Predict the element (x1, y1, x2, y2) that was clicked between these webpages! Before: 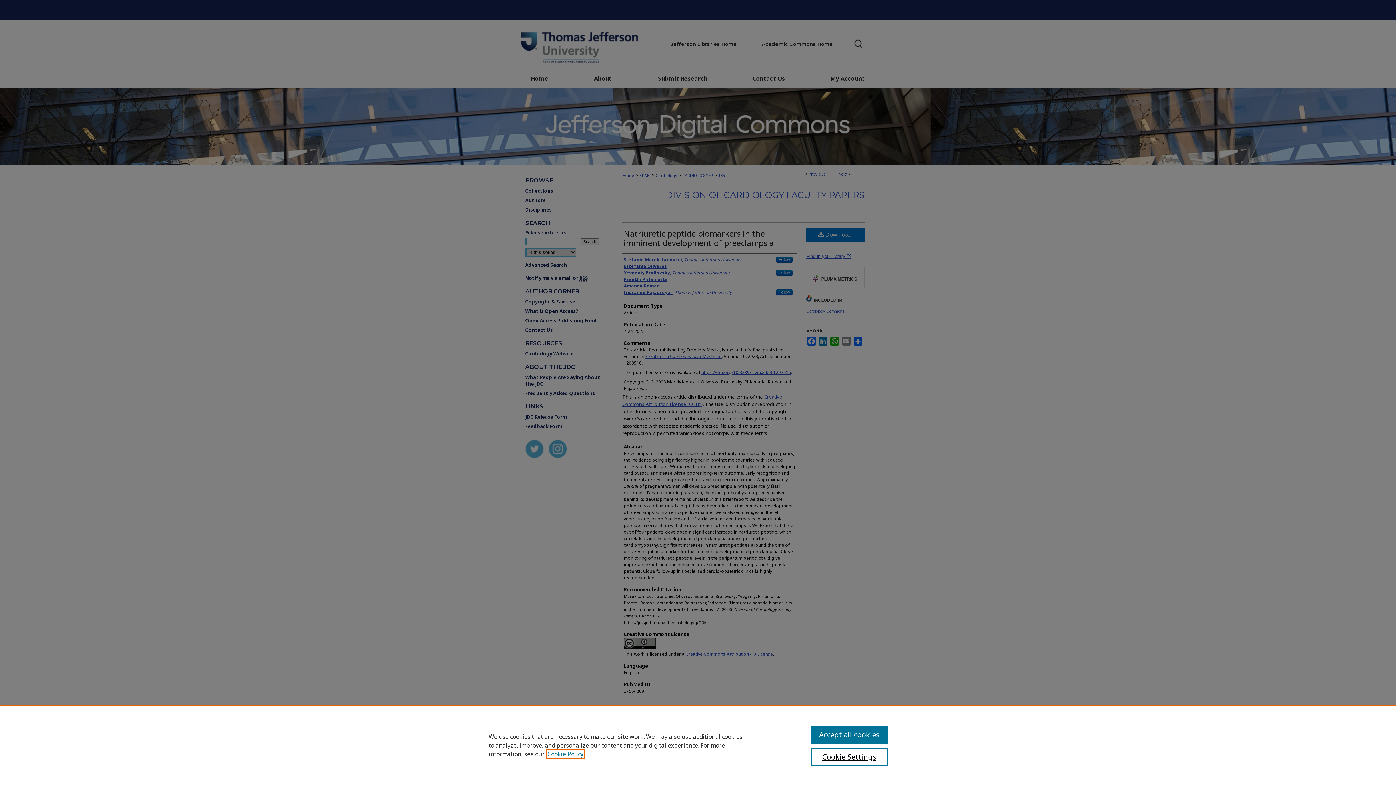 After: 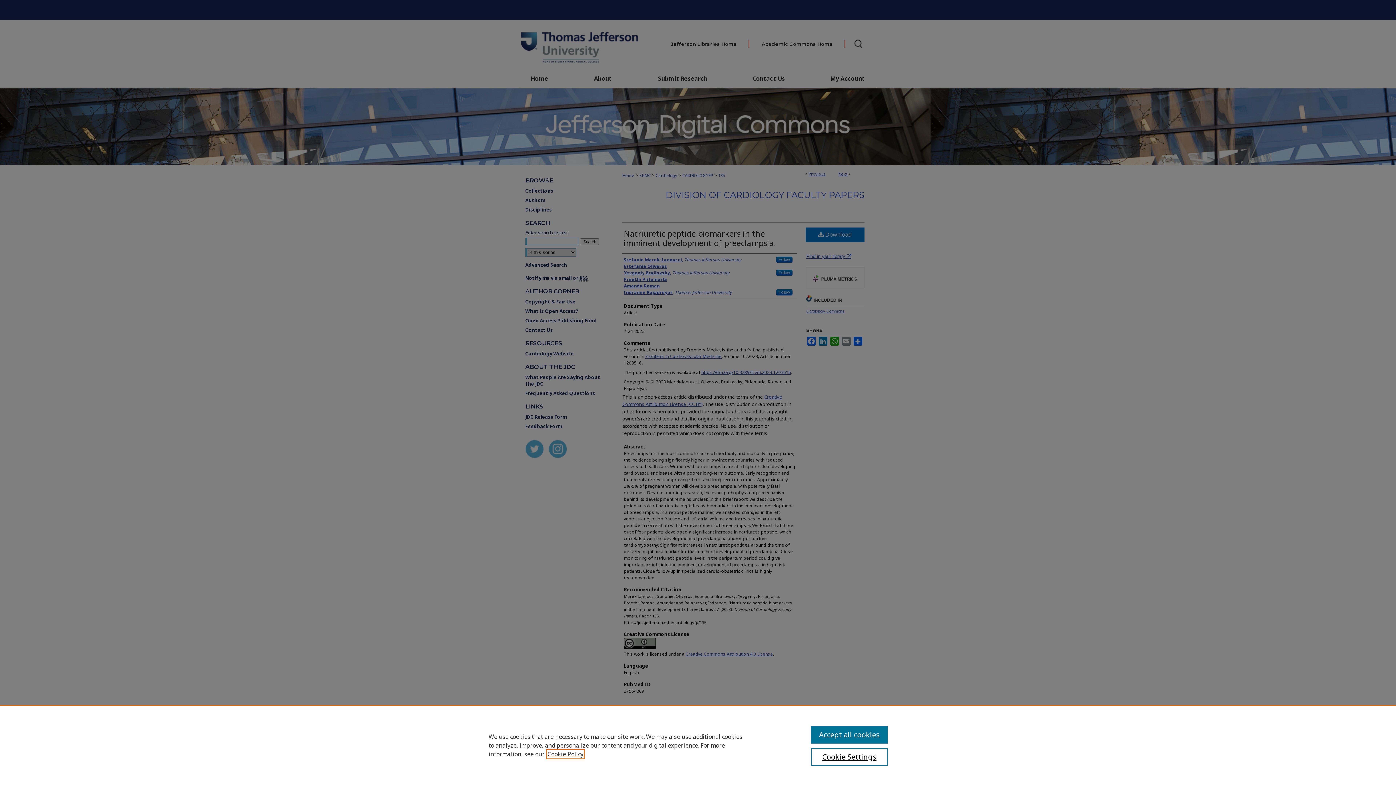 Action: label: , opens in a new tab bbox: (547, 750, 583, 758)